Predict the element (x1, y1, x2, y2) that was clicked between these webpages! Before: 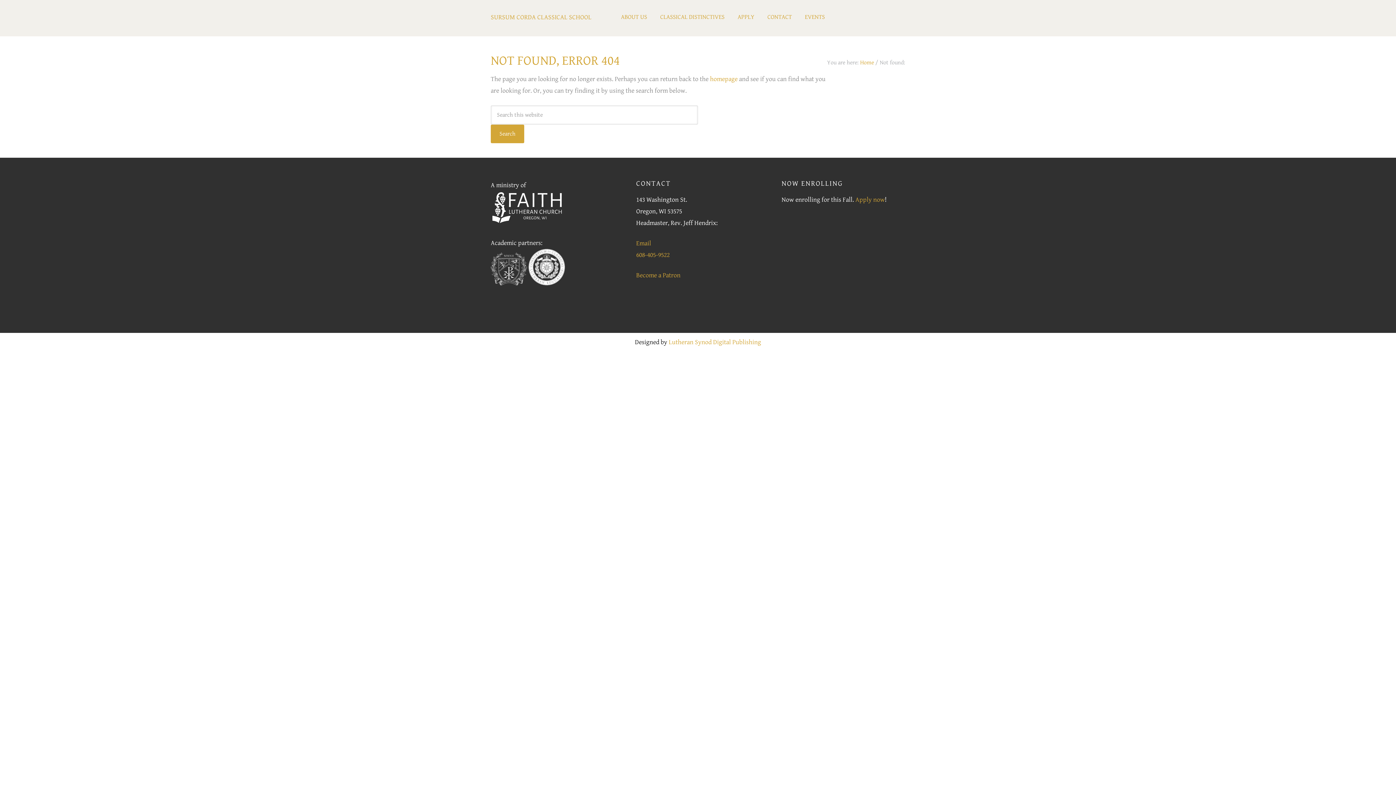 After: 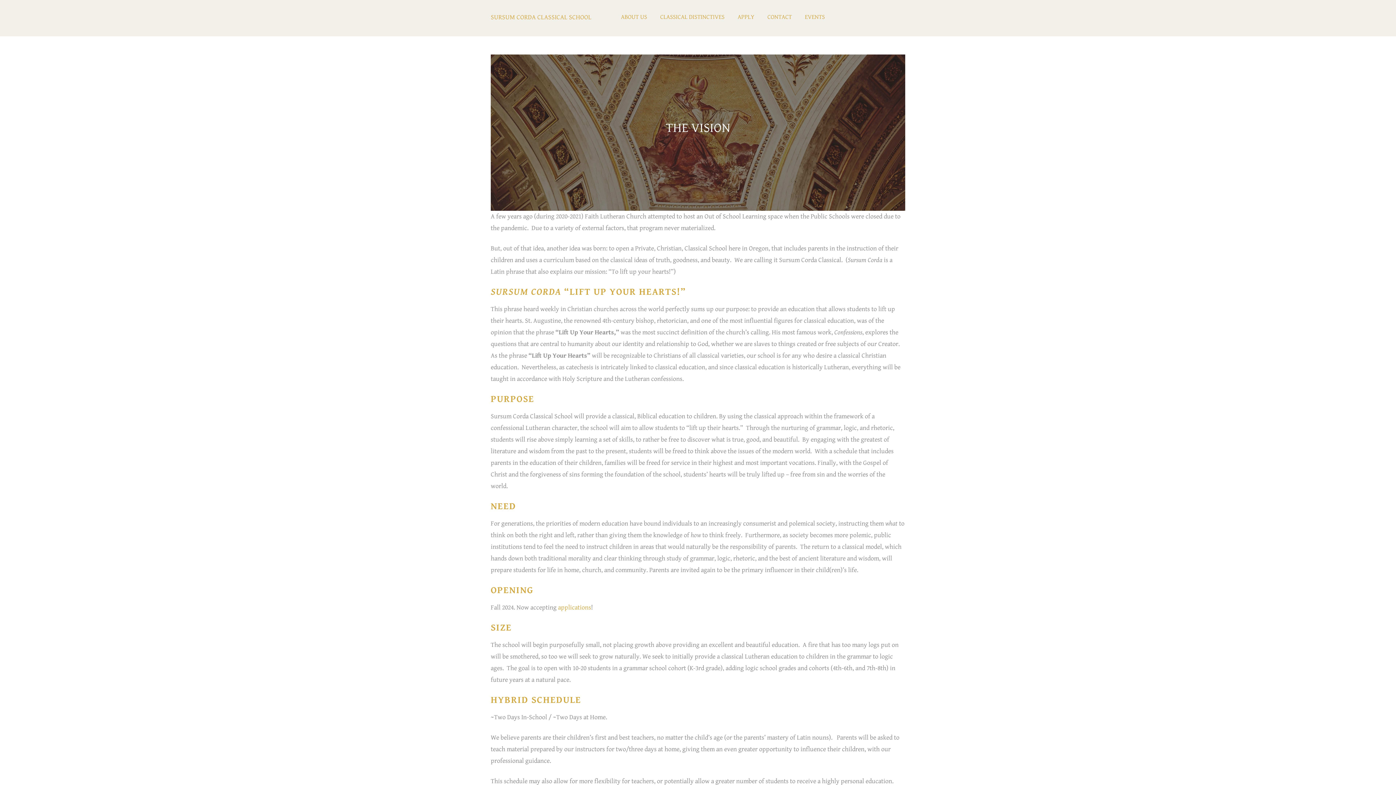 Action: bbox: (615, 4, 653, 20) label: ABOUT US